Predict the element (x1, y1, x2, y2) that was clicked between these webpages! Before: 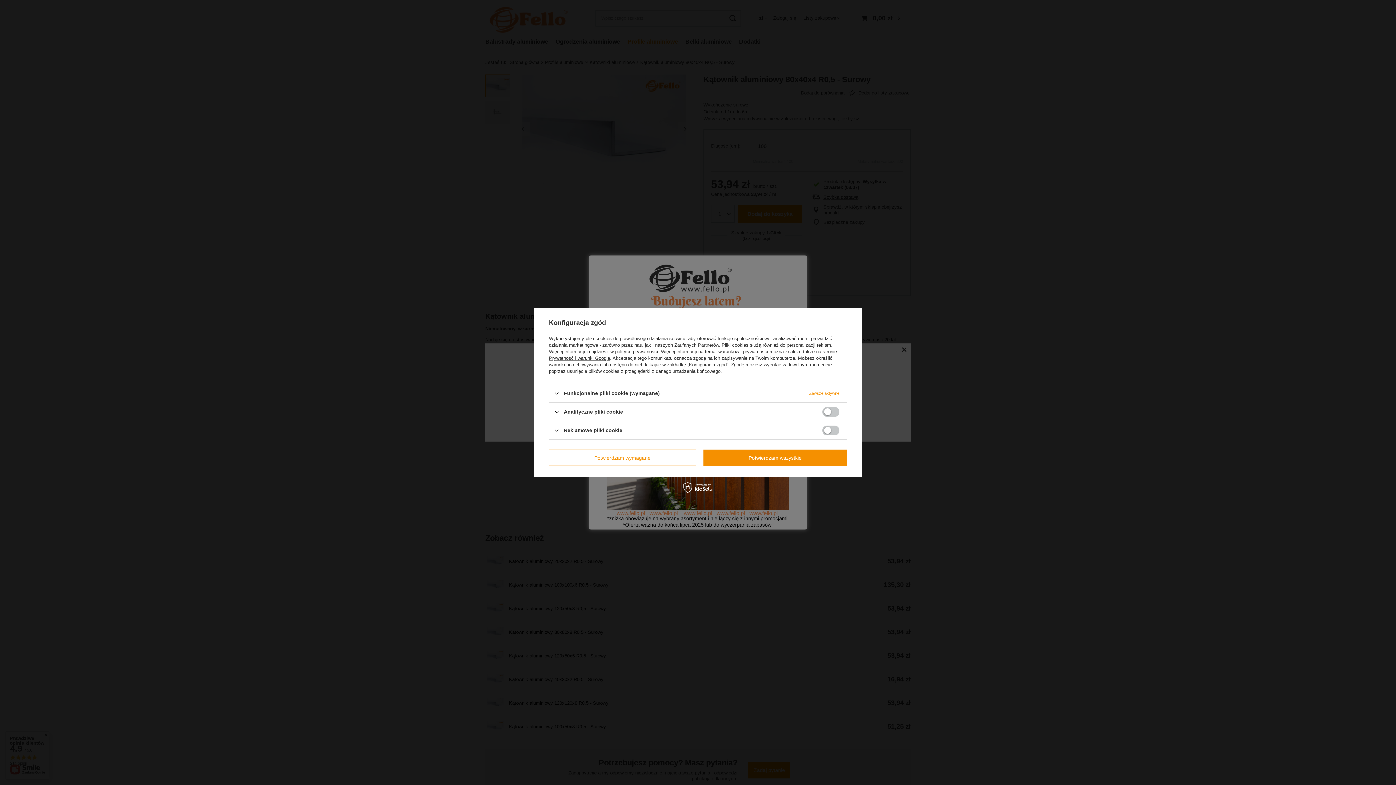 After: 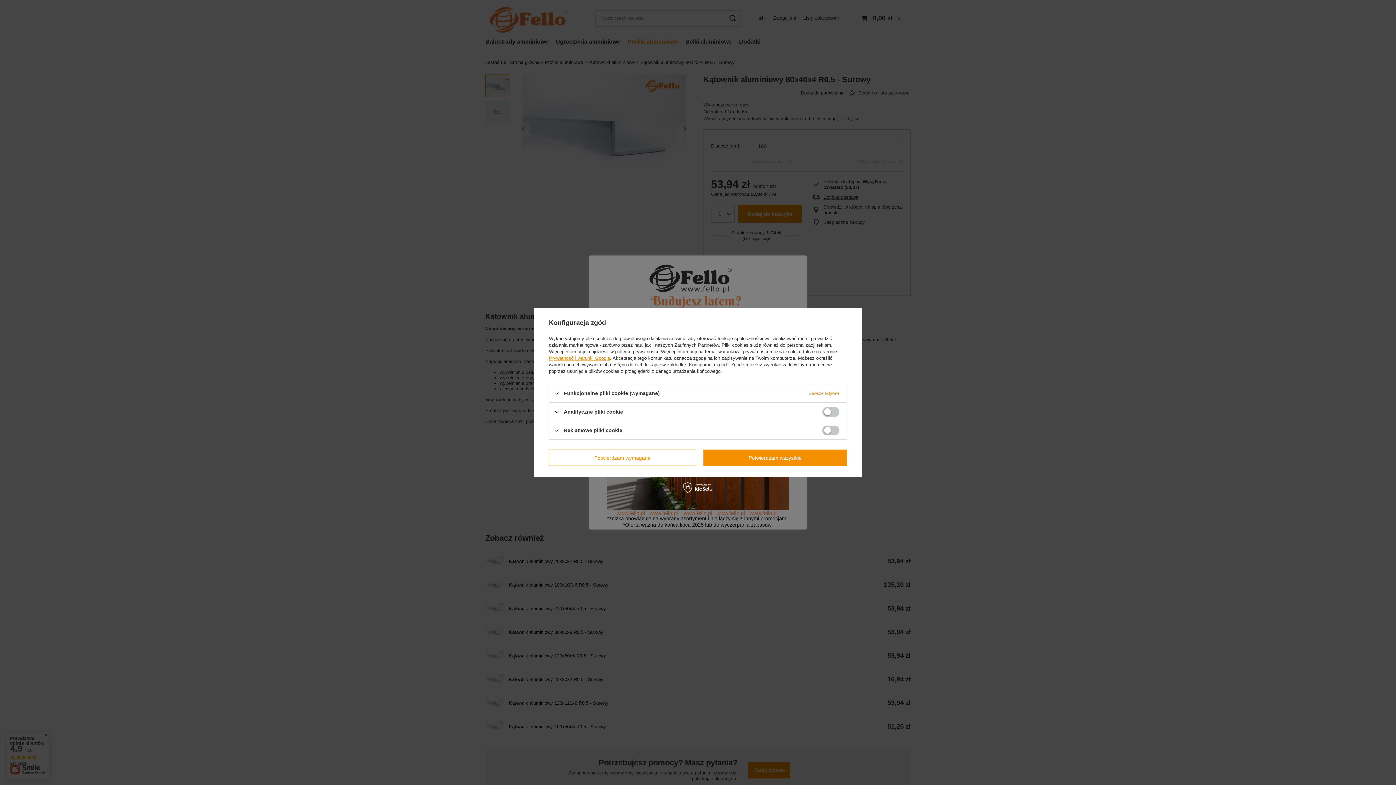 Action: label: Prywatność i warunki Google bbox: (549, 355, 610, 361)